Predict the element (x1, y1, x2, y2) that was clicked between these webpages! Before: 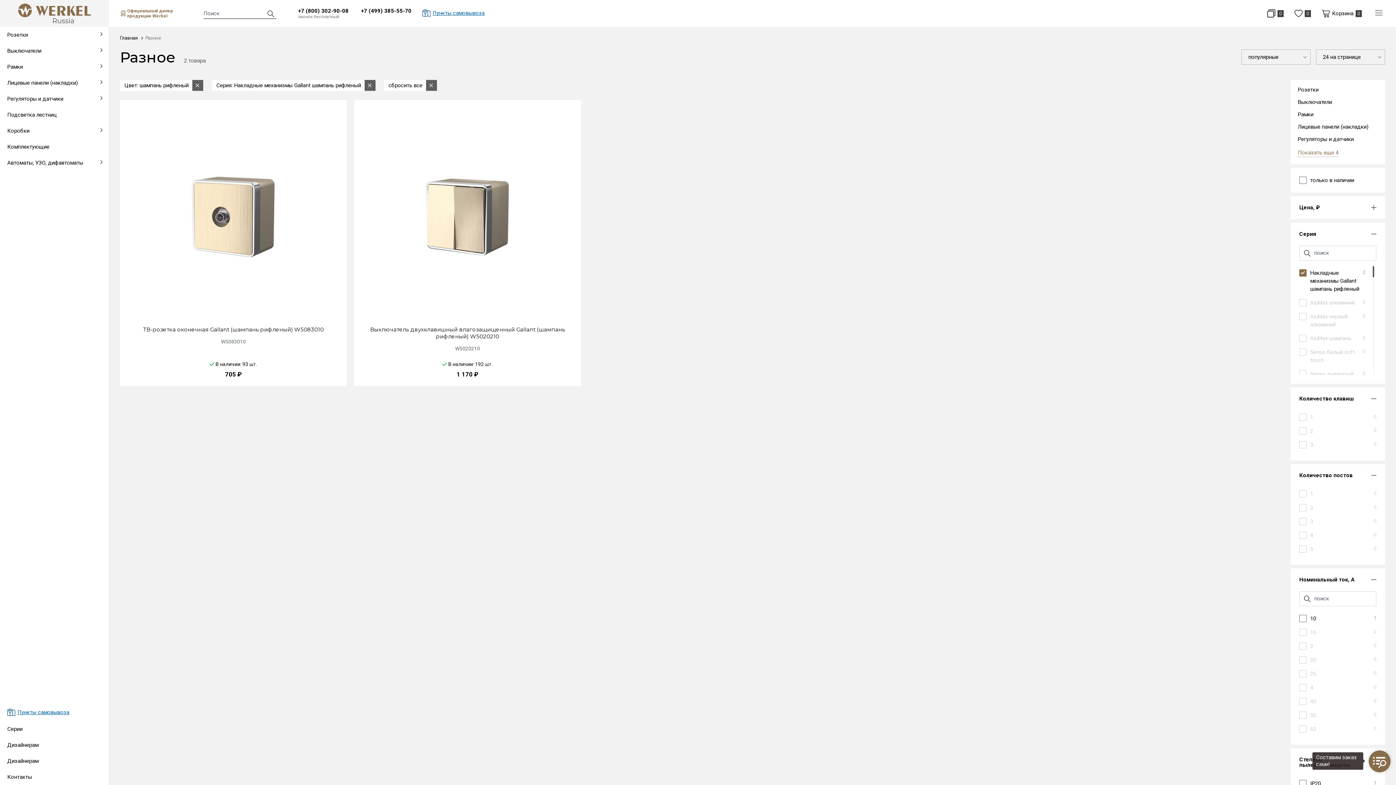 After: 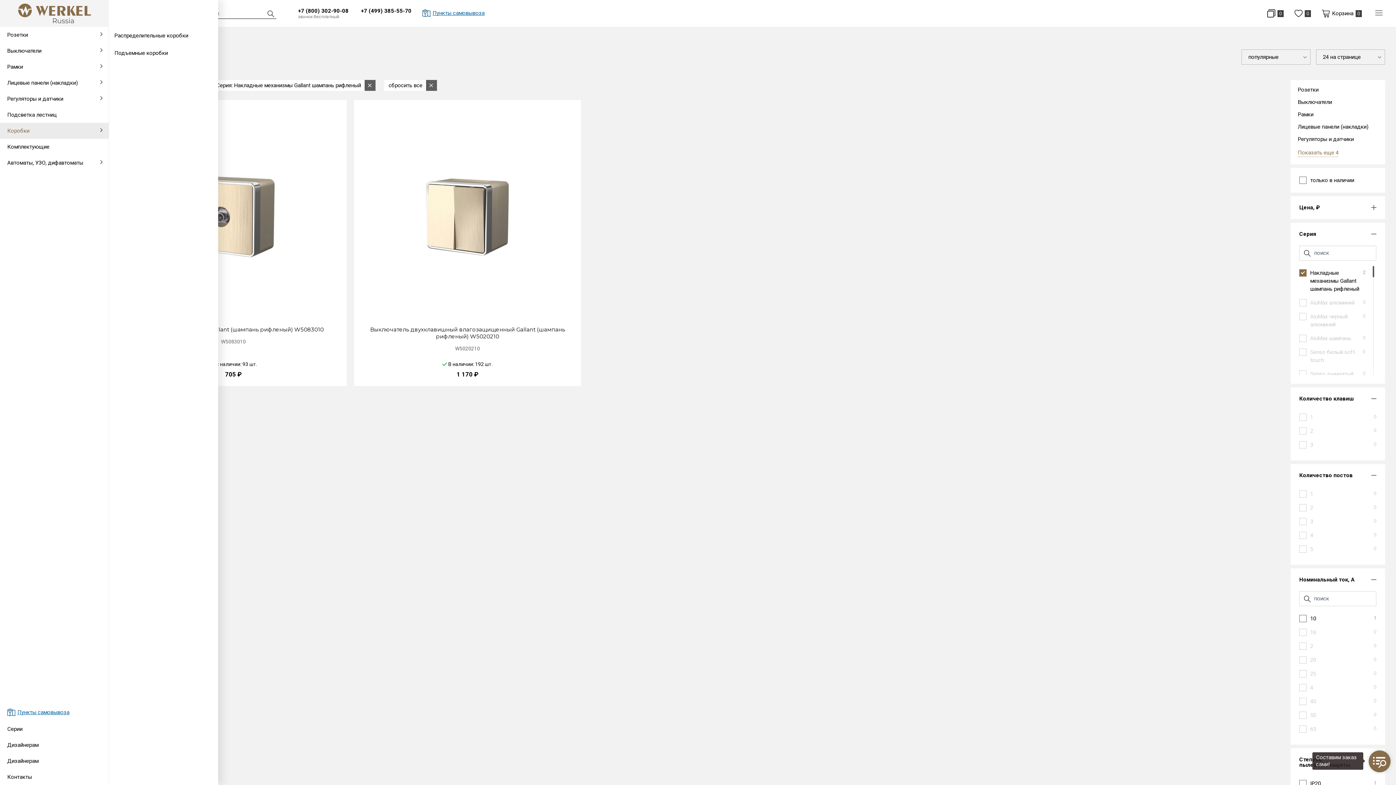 Action: bbox: (0, 122, 108, 138) label: Коробки